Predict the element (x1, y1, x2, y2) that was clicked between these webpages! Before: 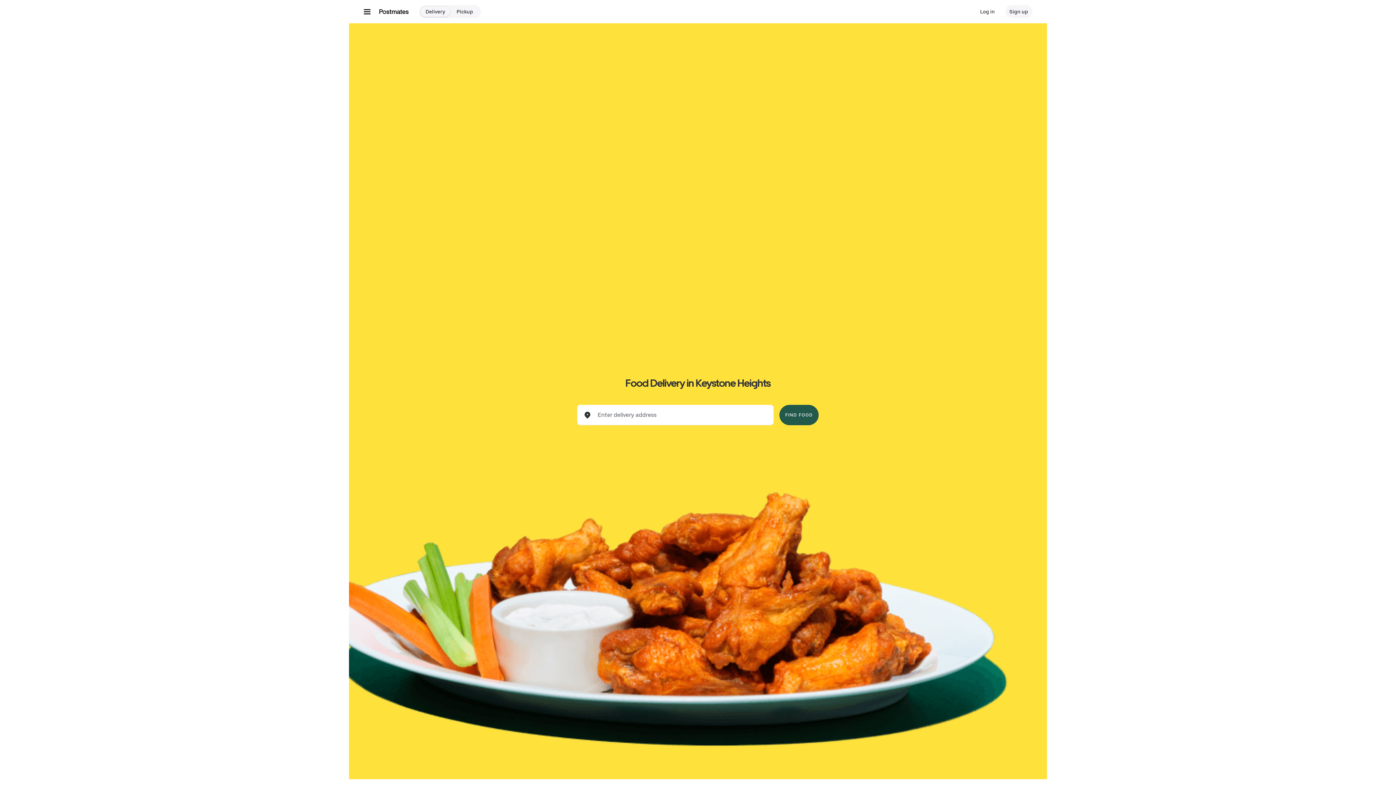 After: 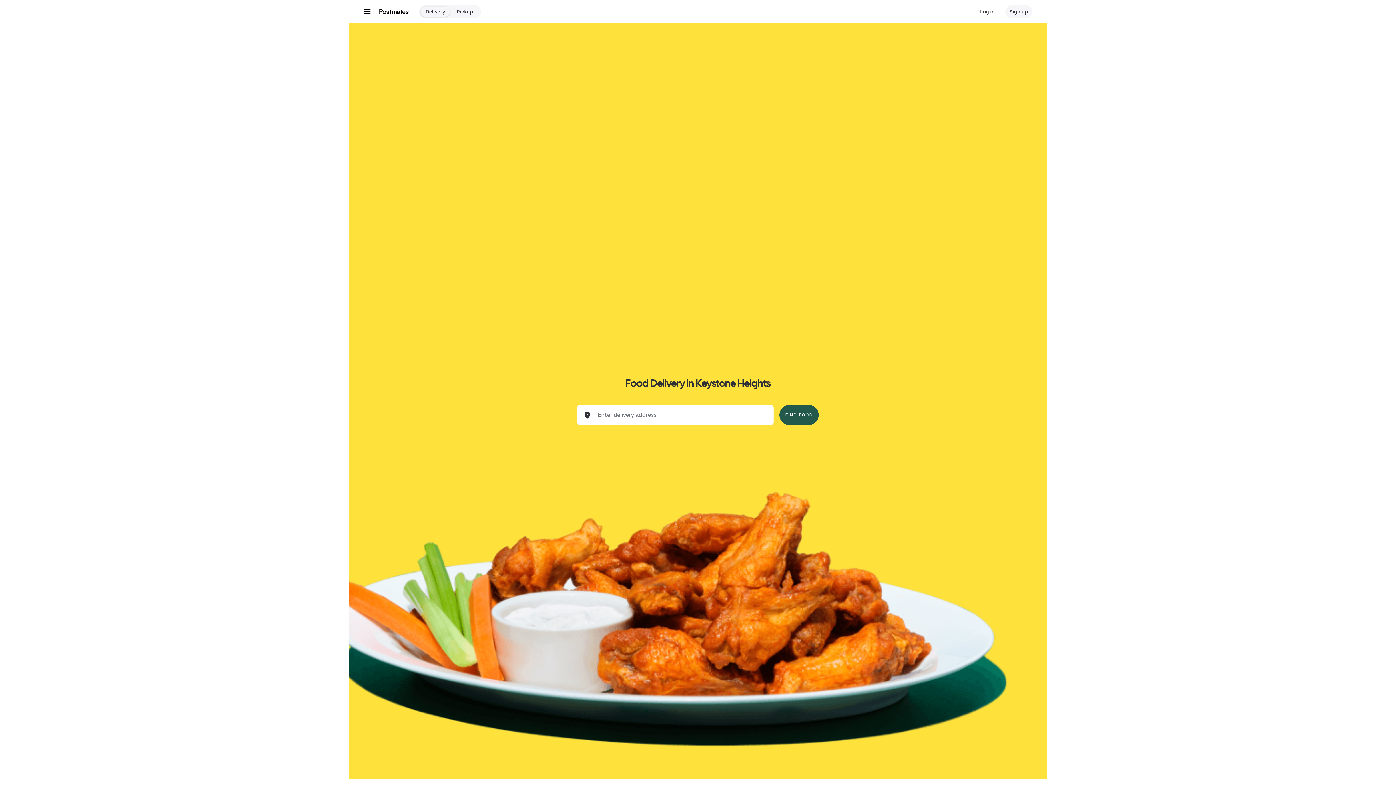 Action: bbox: (420, 6, 450, 16) label: Delivery